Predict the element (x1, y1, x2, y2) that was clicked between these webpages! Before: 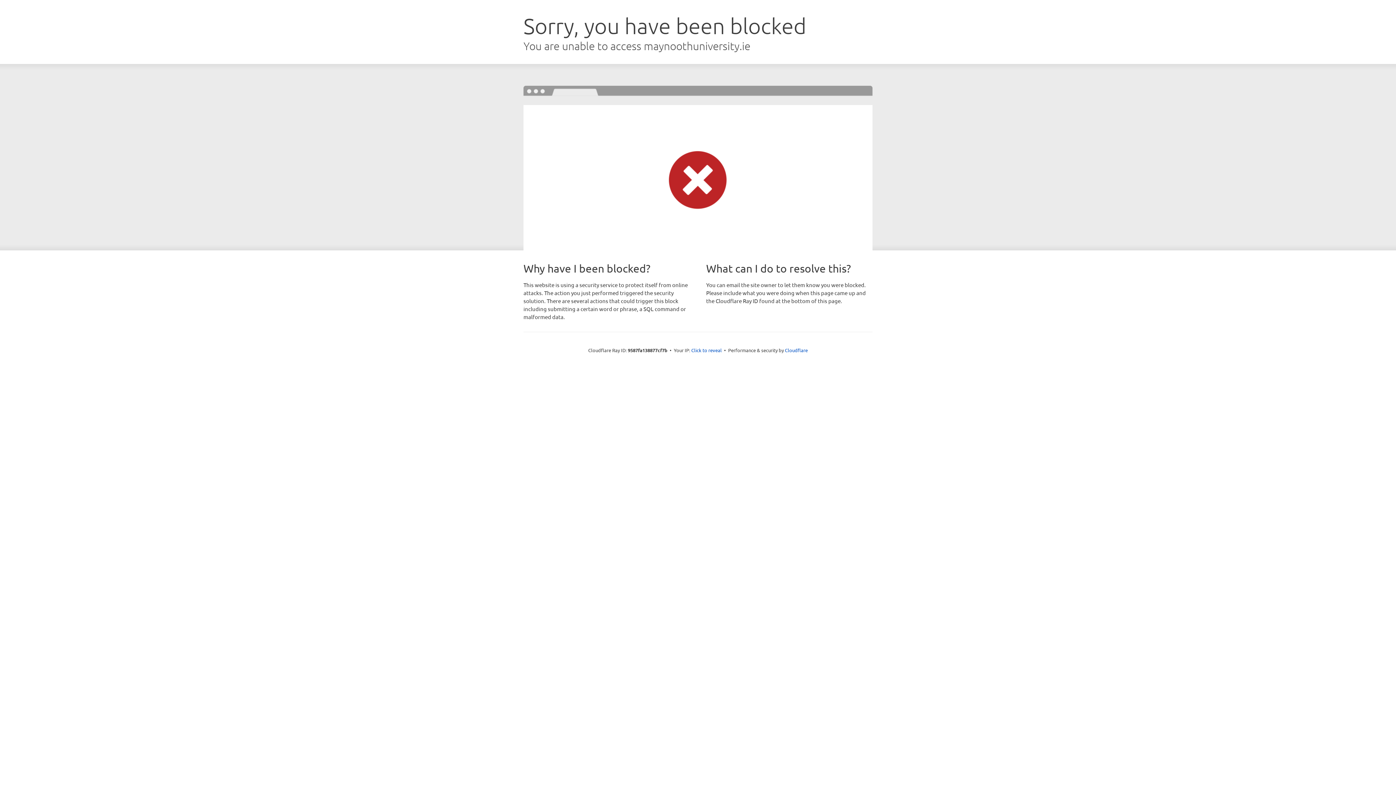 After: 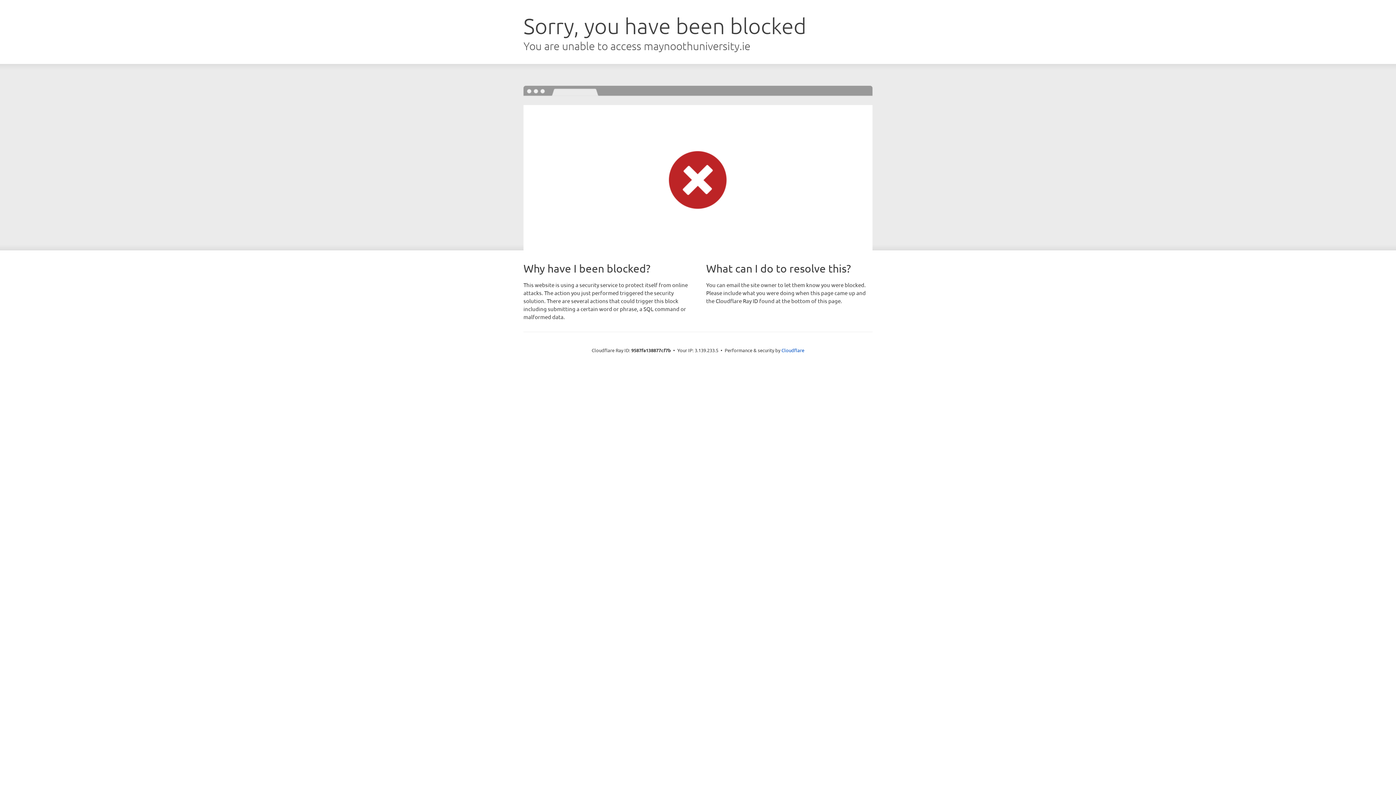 Action: bbox: (691, 346, 722, 353) label: Click to reveal